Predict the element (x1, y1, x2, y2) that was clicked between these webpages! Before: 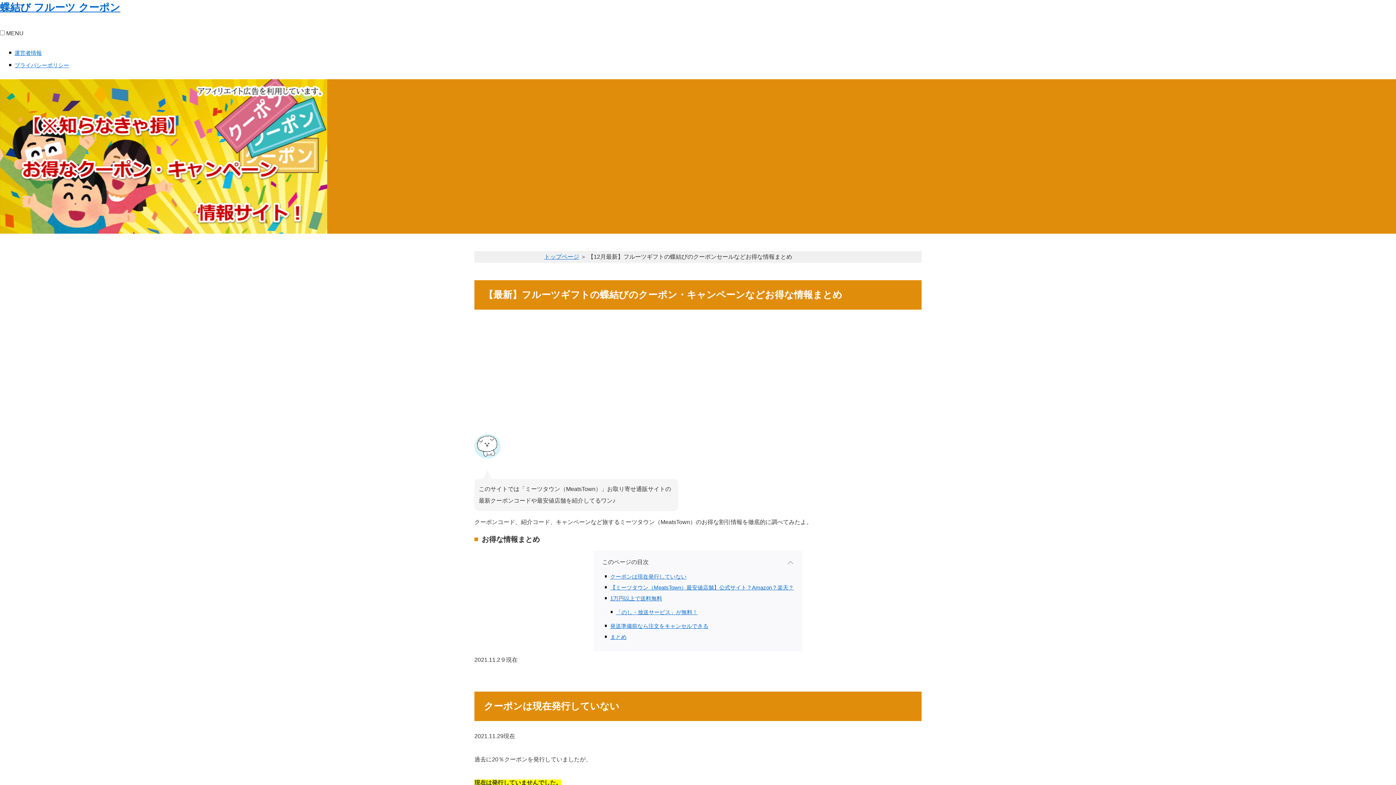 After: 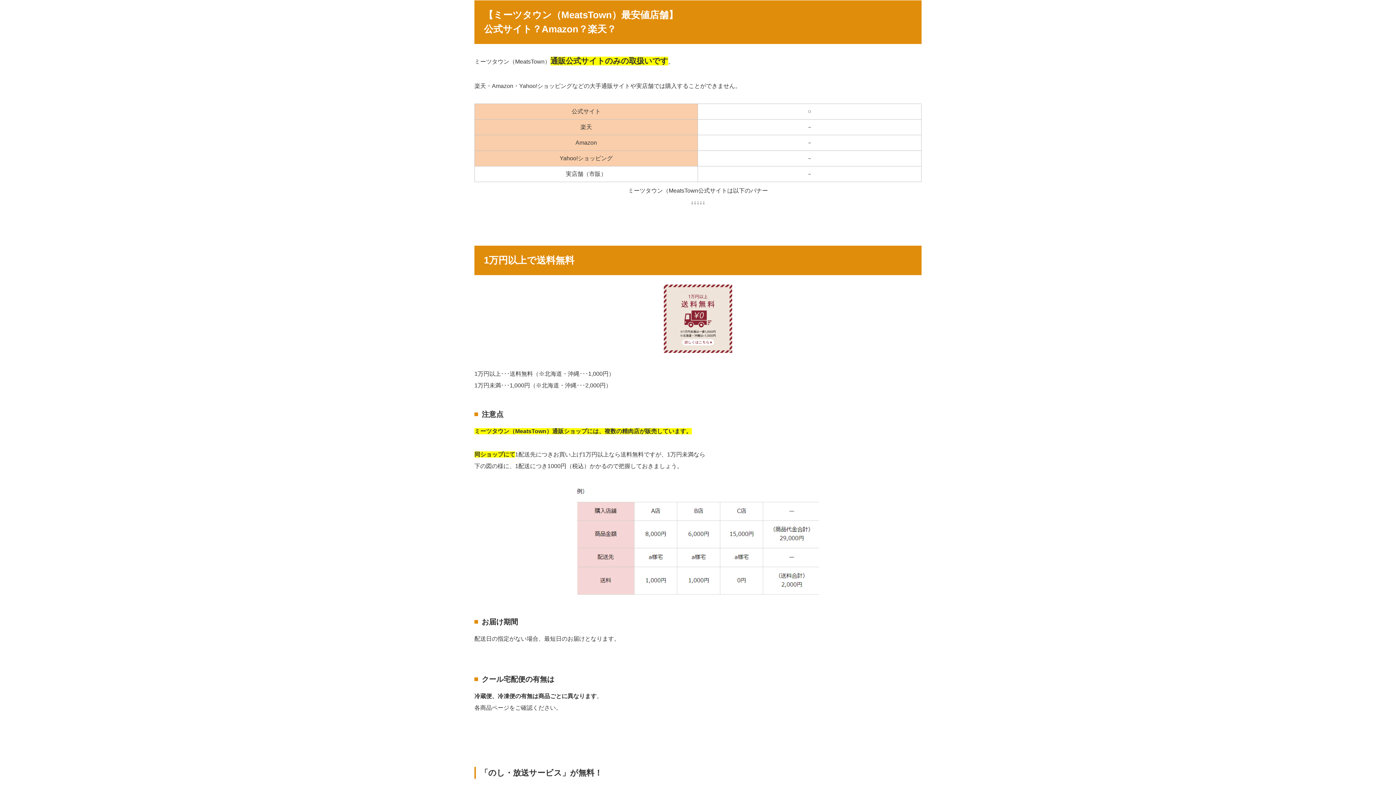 Action: bbox: (610, 584, 794, 590) label: 【ミーツタウン（MeatsTown）最安値店舗】公式サイト？Amazon？楽天？